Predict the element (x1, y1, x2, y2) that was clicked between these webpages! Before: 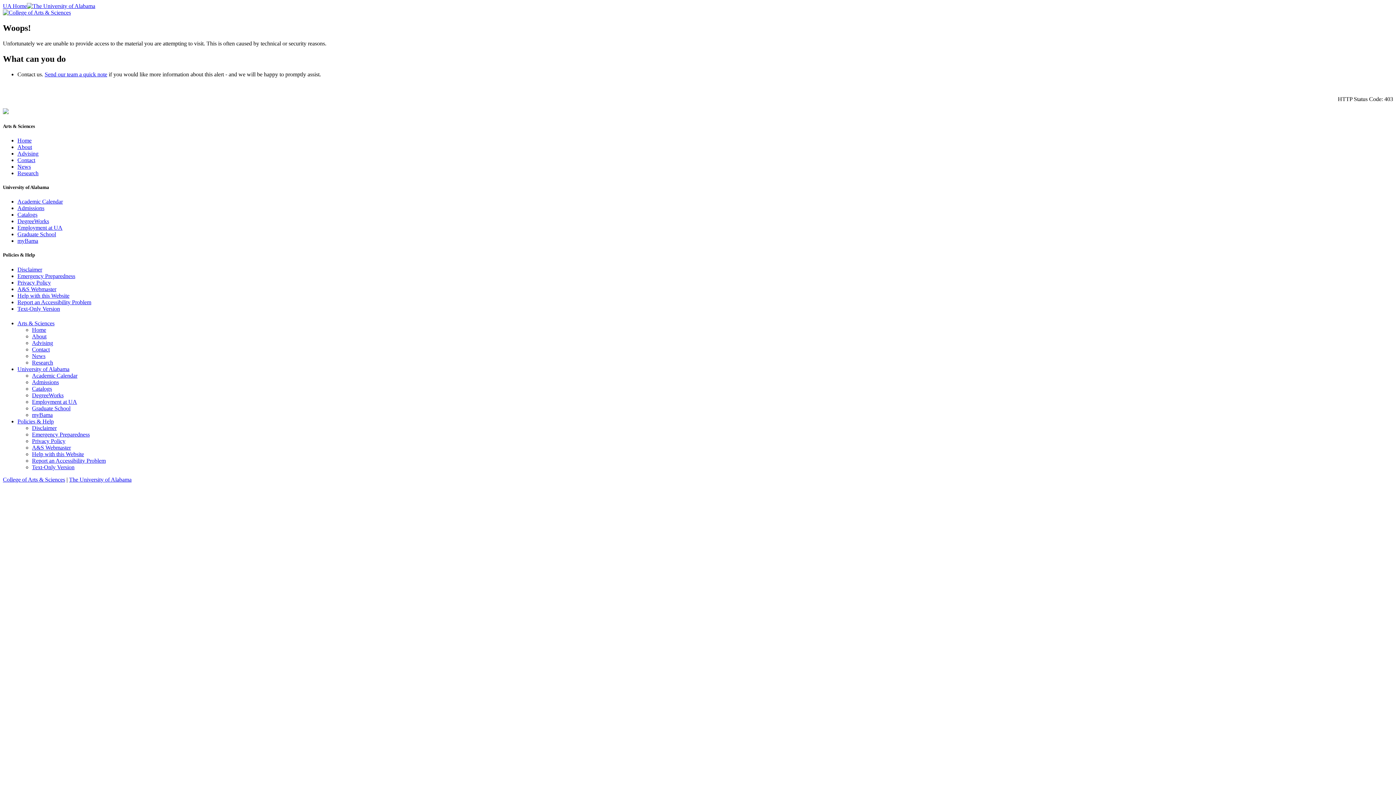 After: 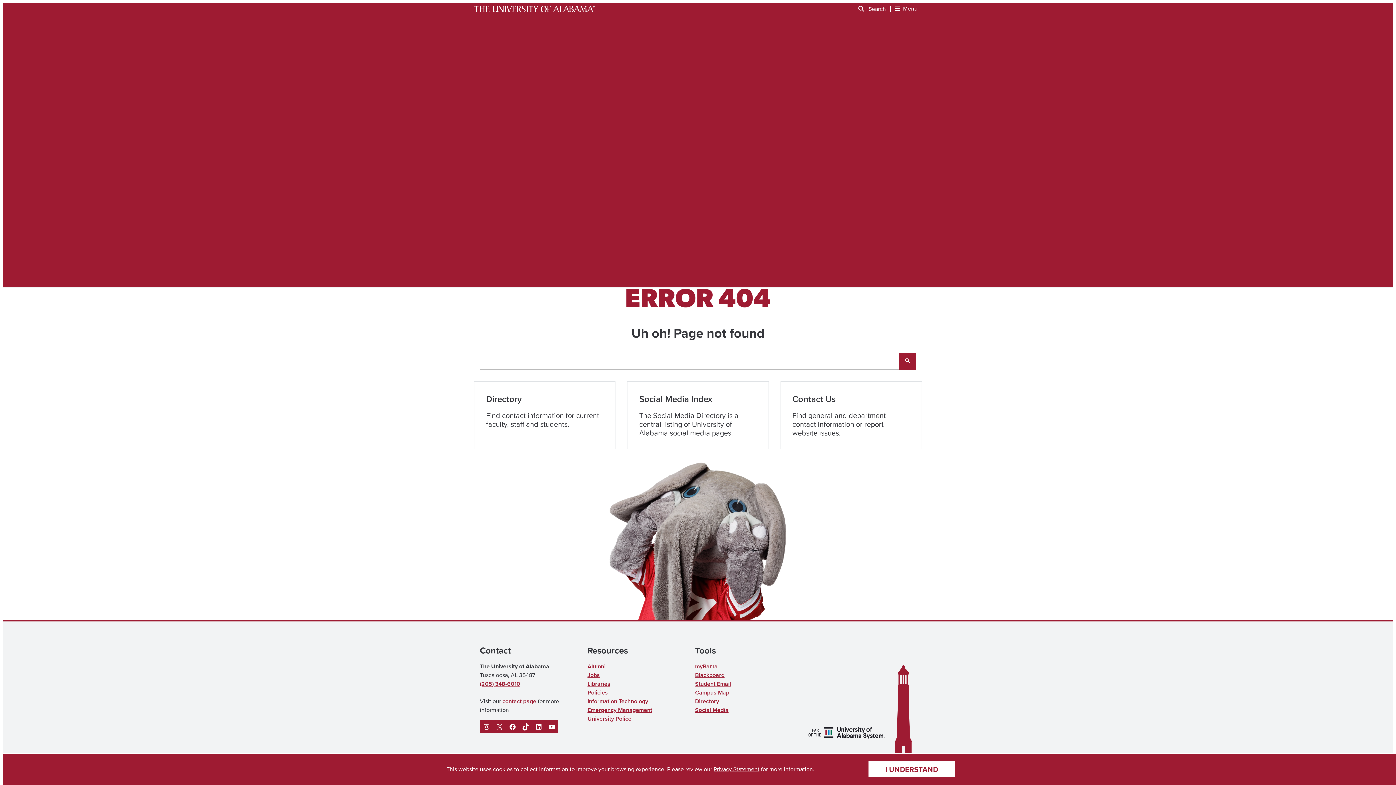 Action: label: Disclaimer bbox: (32, 425, 56, 431)